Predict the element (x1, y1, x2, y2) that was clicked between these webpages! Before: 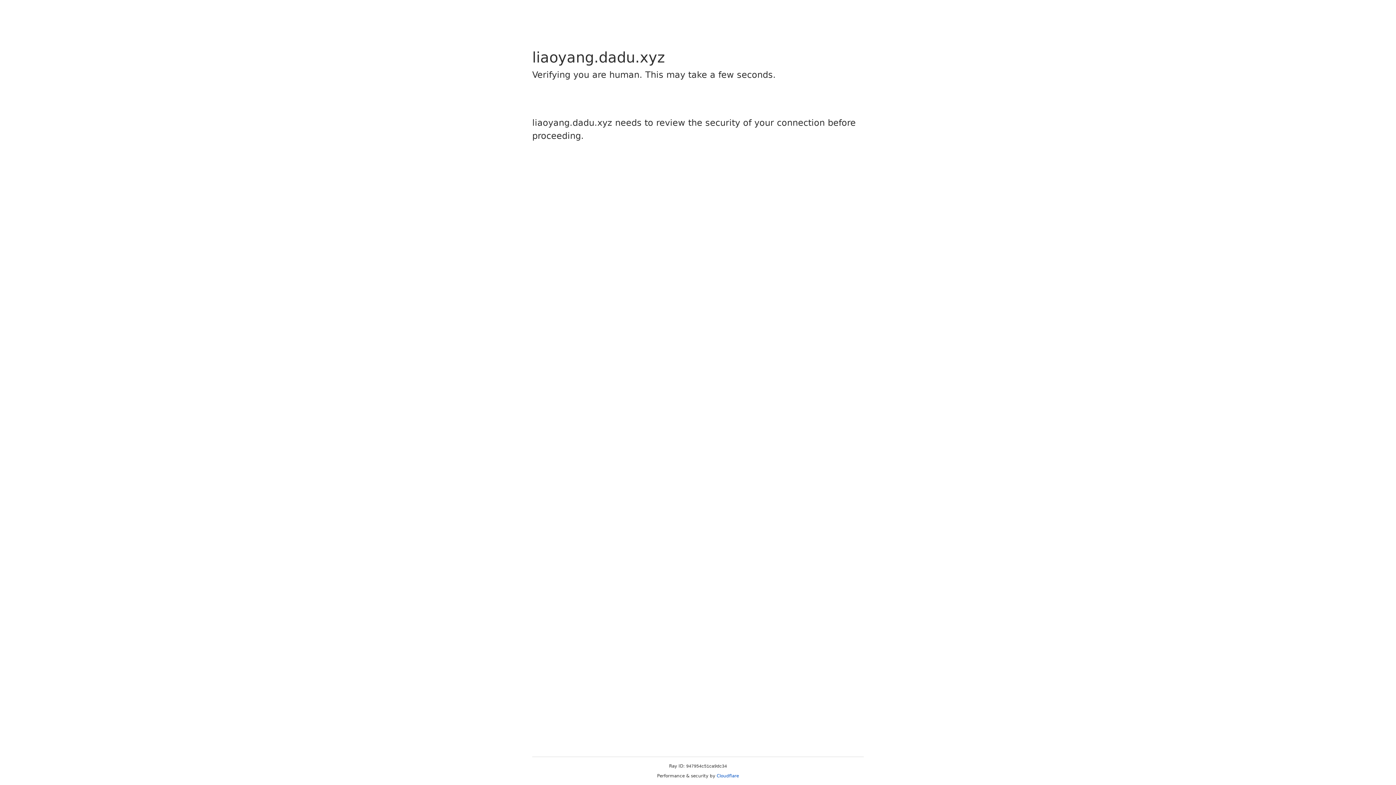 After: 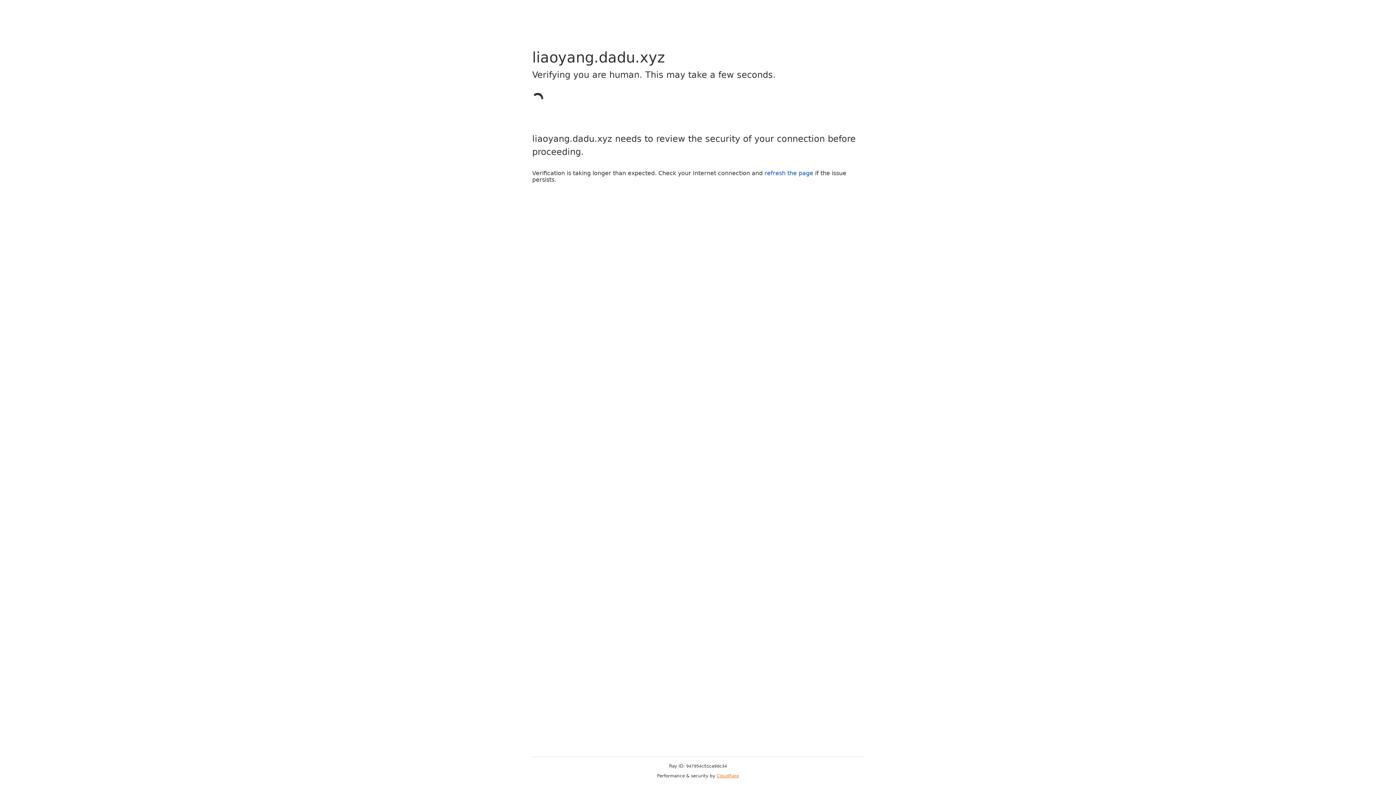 Action: bbox: (716, 773, 739, 778) label: Cloudflare